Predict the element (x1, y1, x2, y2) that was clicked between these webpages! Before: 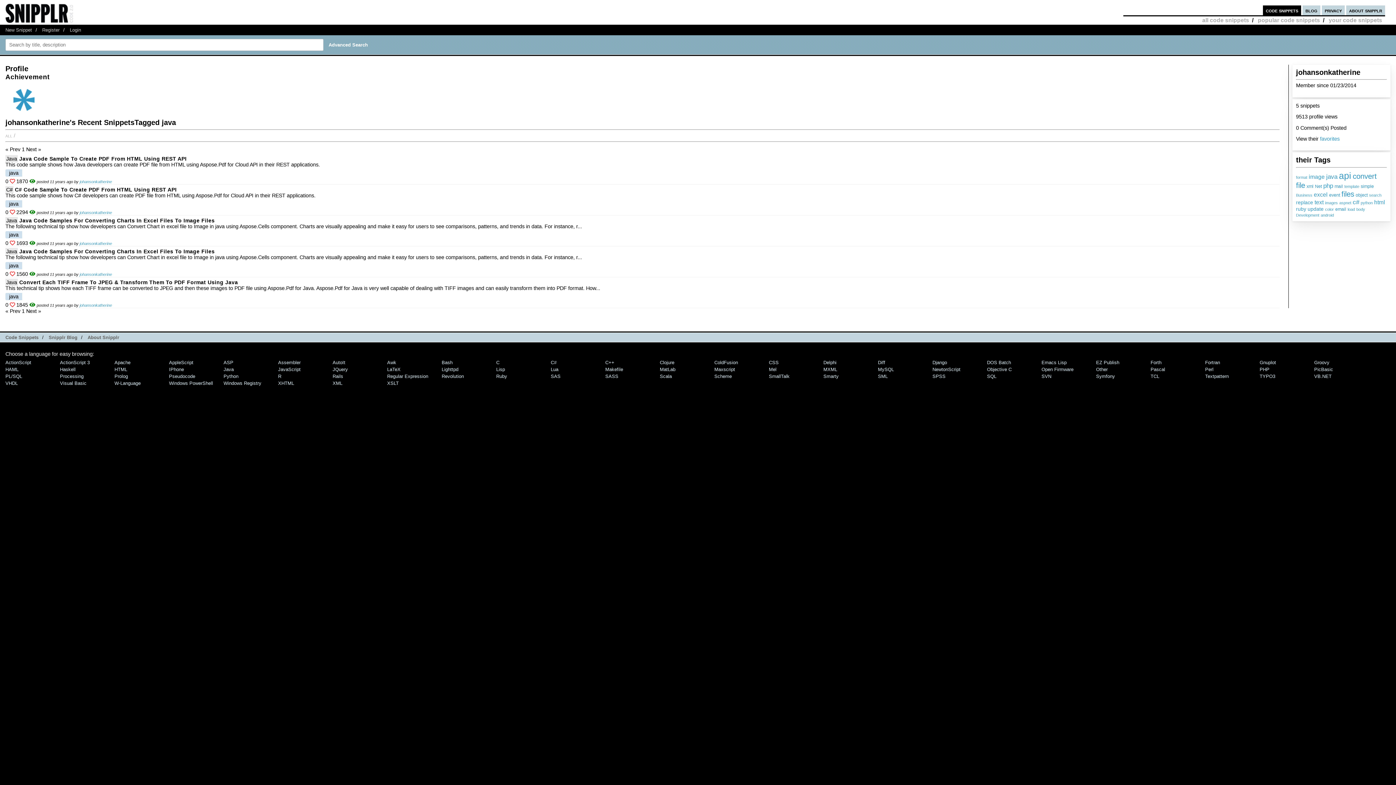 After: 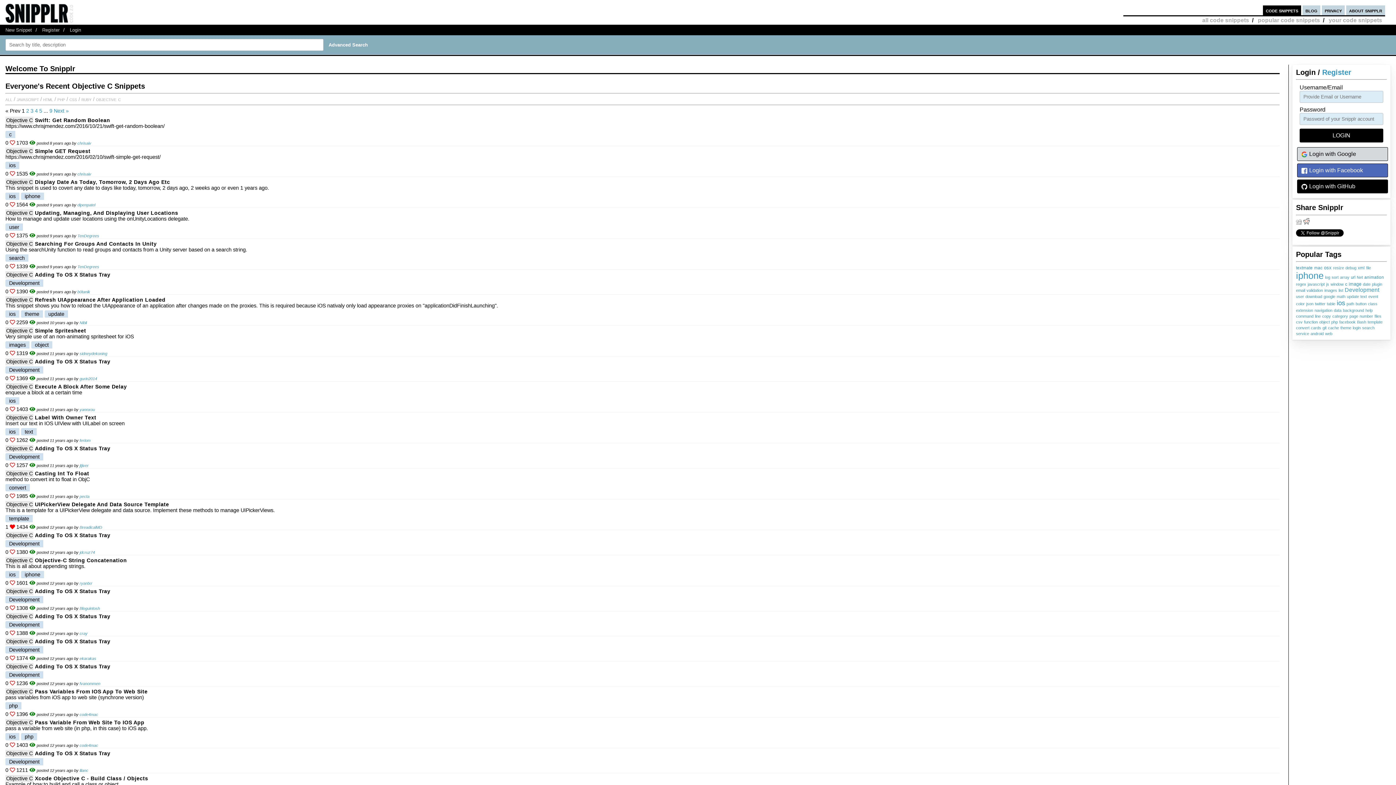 Action: bbox: (987, 366, 1012, 372) label: Objective C